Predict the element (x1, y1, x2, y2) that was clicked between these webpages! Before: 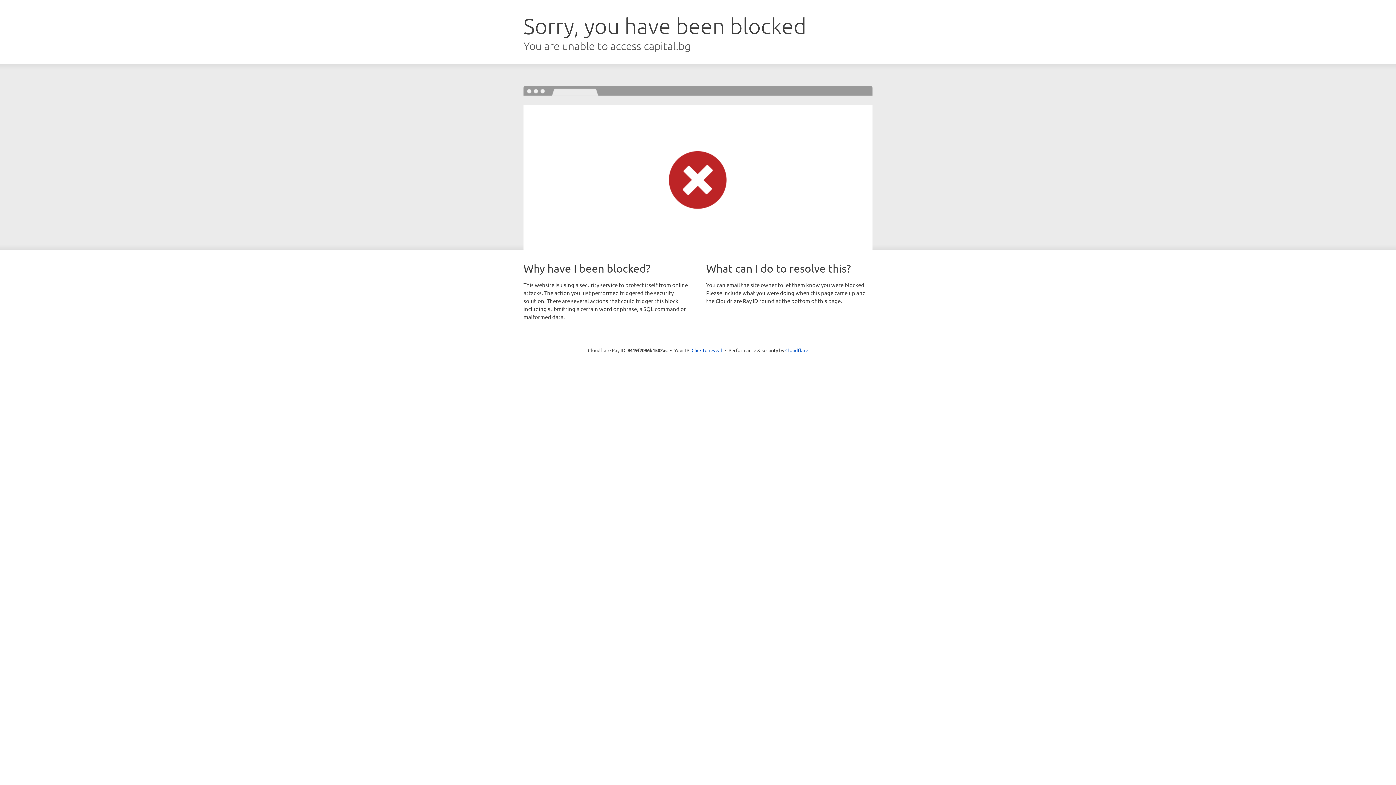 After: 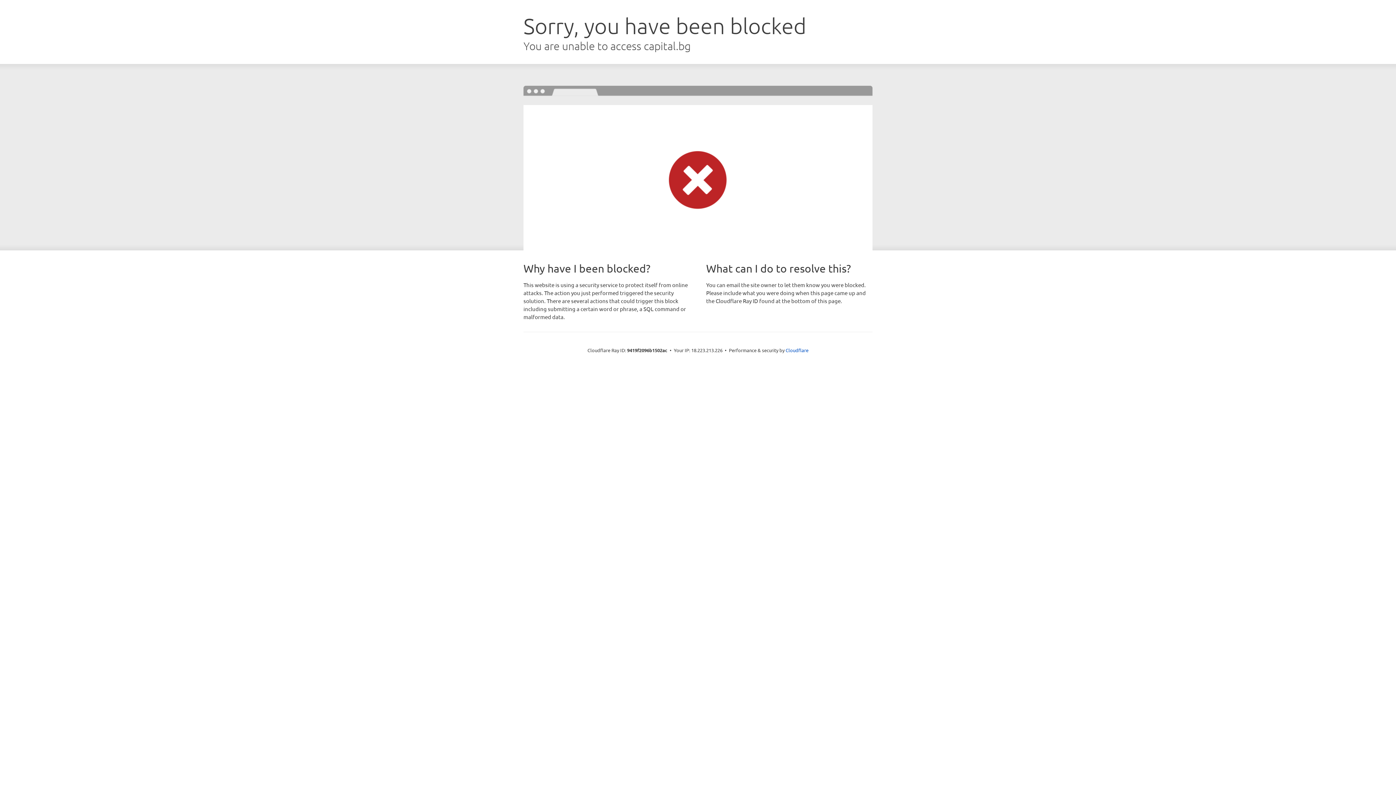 Action: bbox: (691, 346, 722, 353) label: Click to reveal